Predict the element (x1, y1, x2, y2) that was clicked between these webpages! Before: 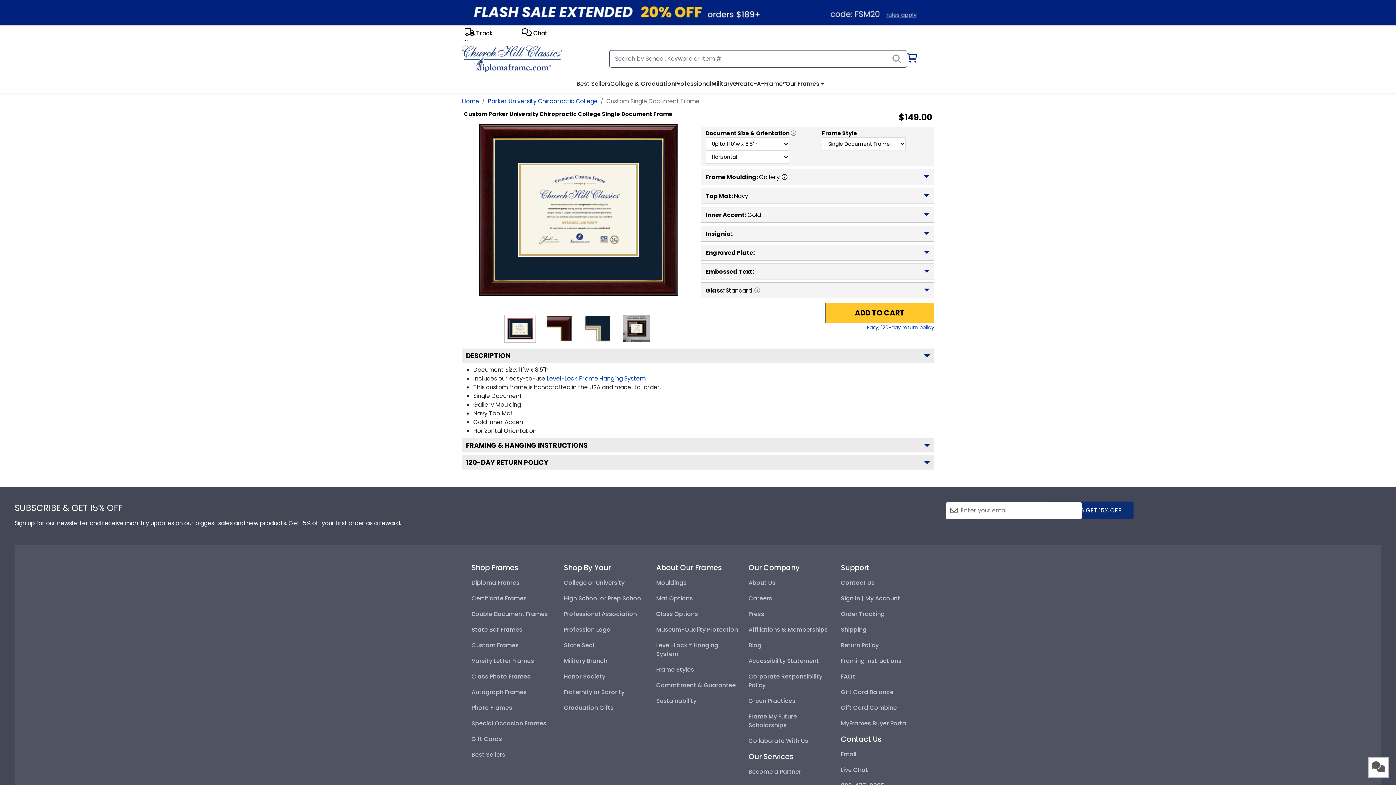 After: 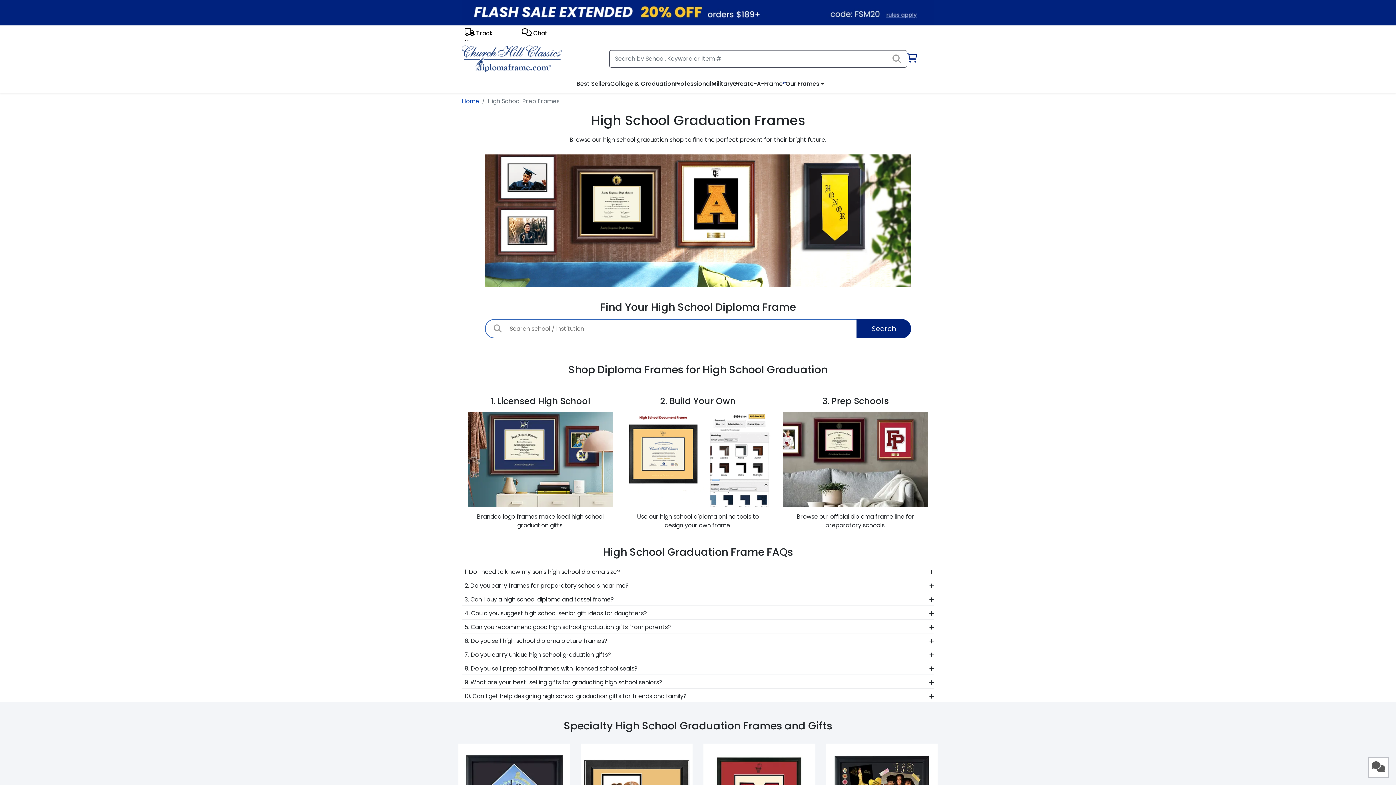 Action: label: High School or Prep School bbox: (564, 594, 642, 602)